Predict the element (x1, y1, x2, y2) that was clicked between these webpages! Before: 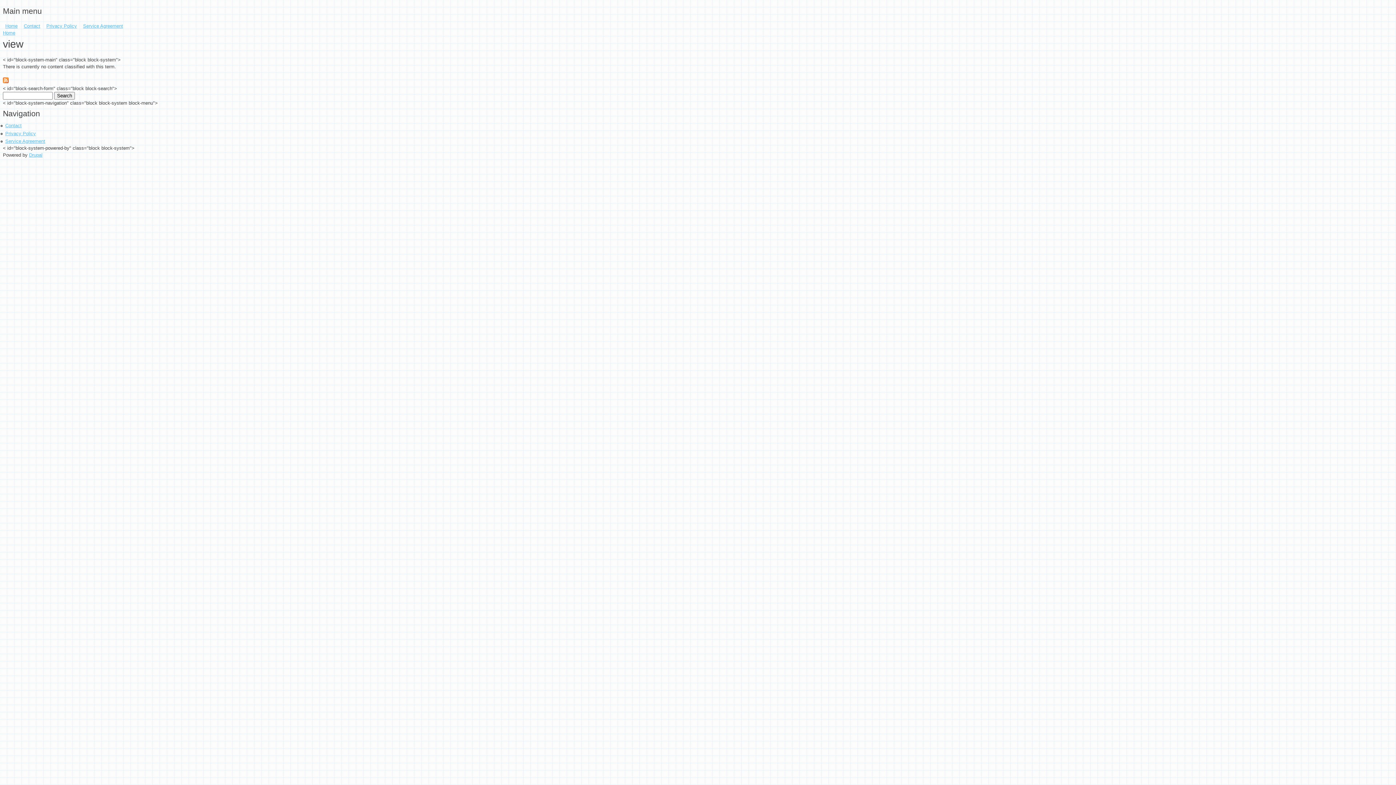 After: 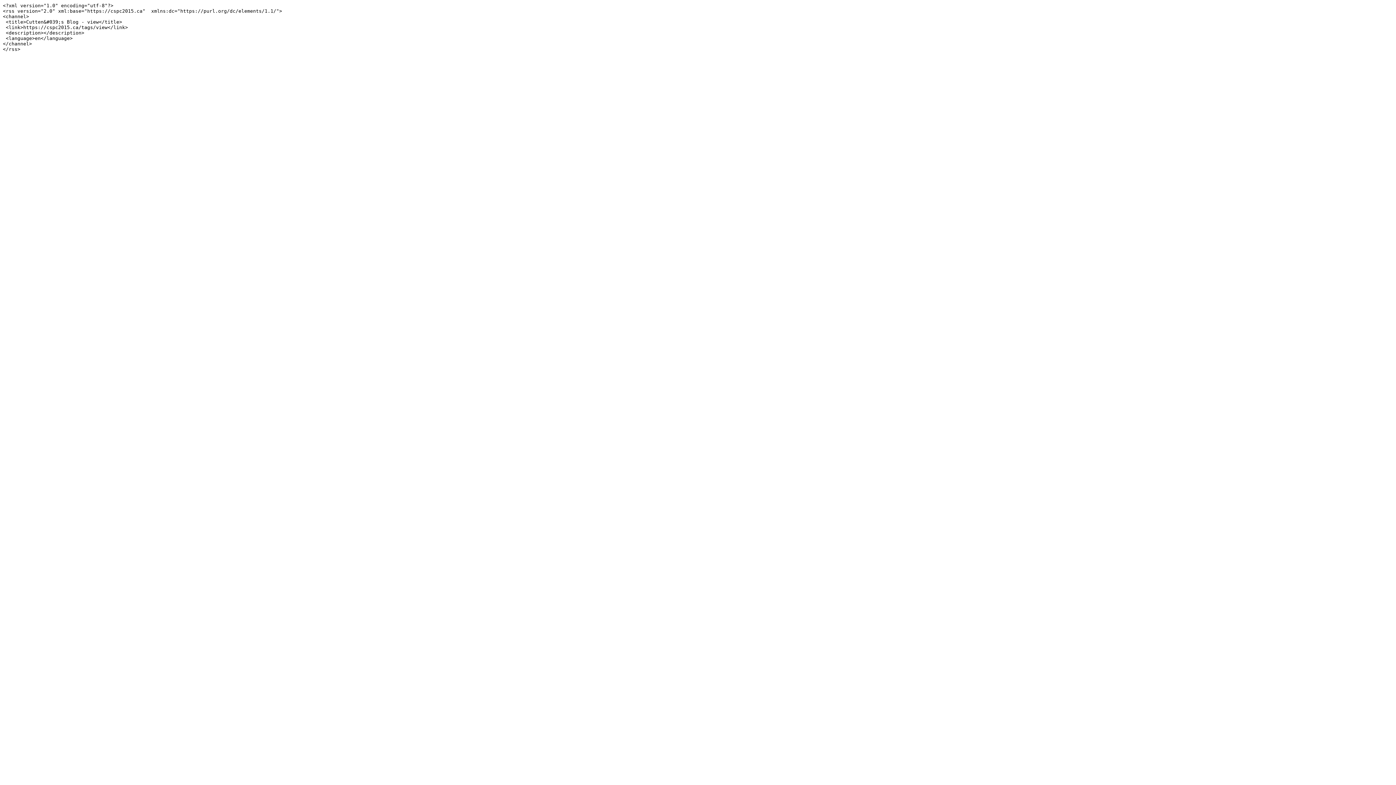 Action: bbox: (2, 78, 8, 84)